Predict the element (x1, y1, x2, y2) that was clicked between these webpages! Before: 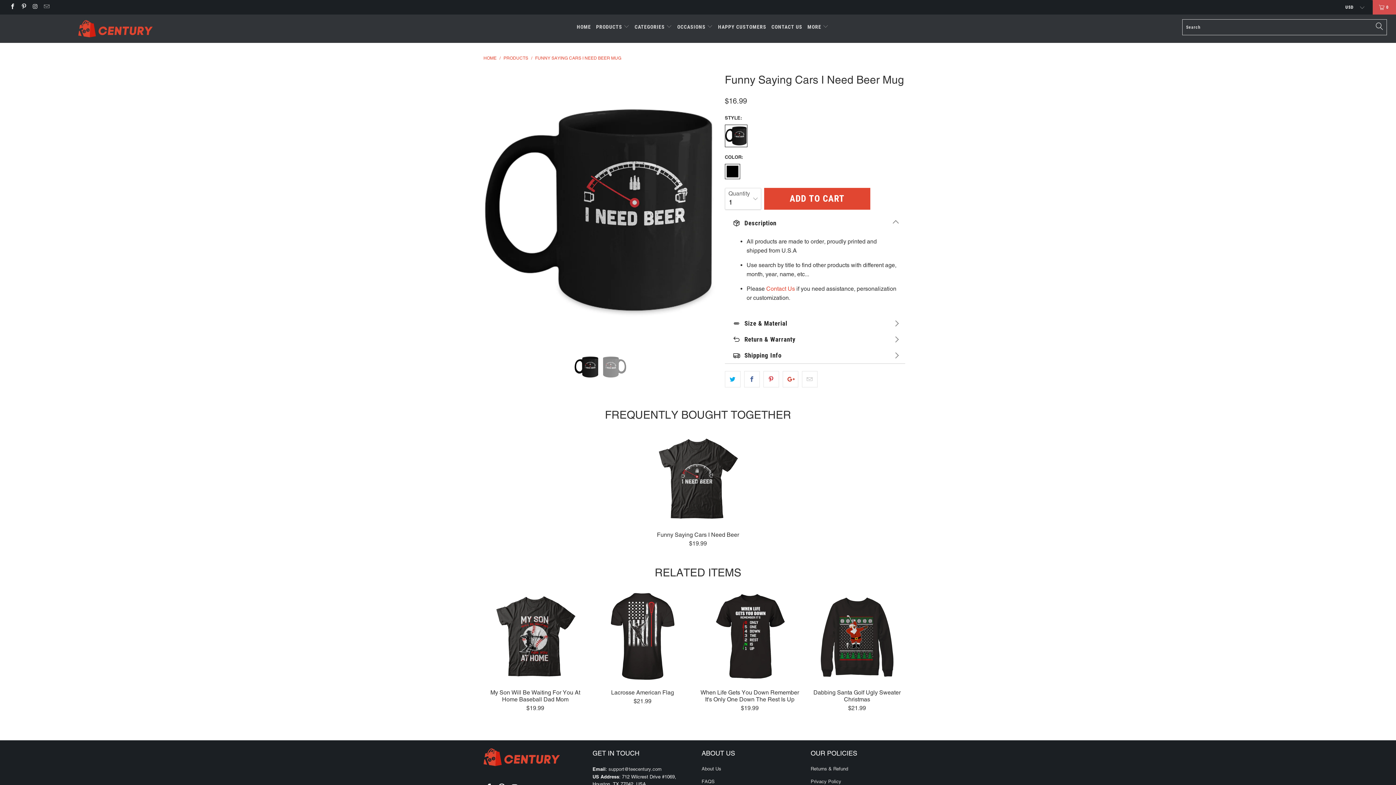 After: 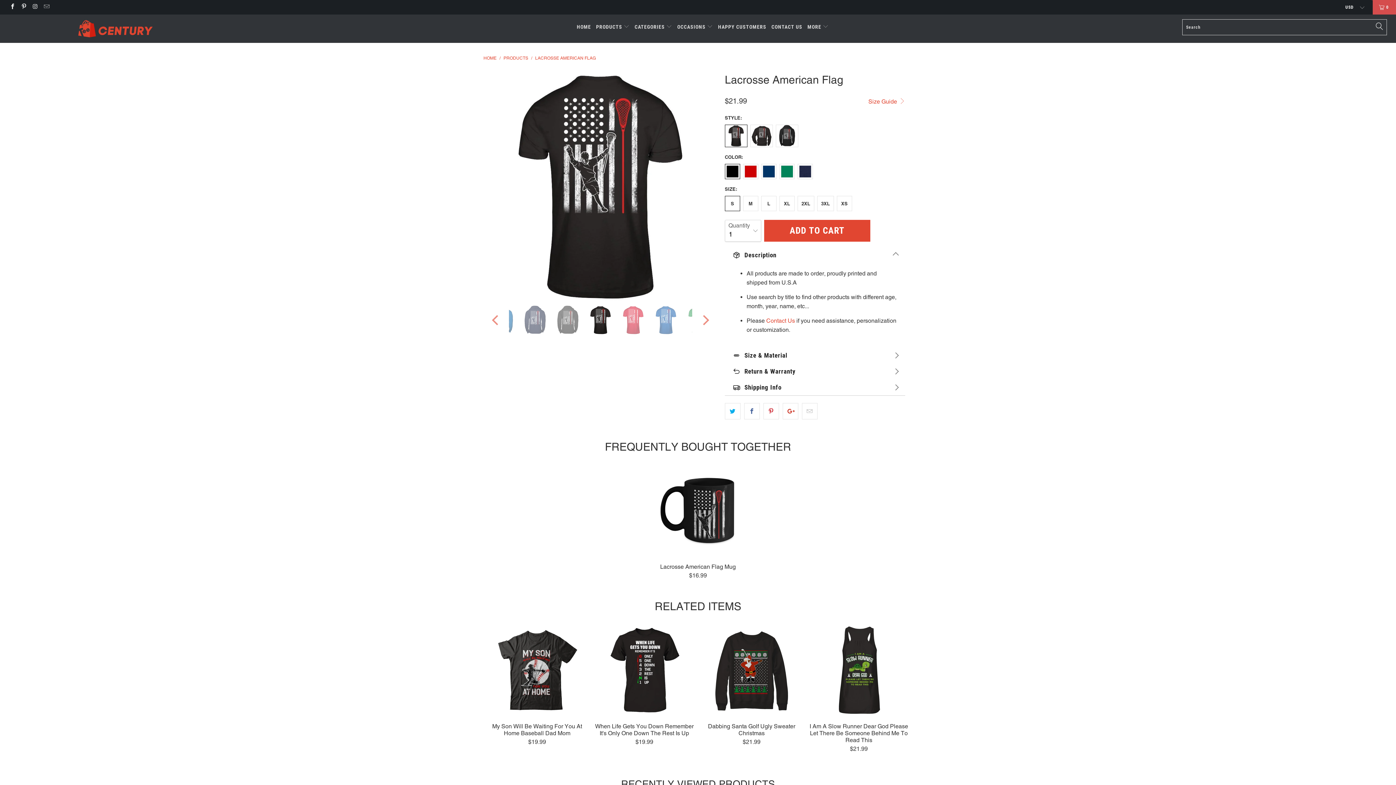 Action: label: Lacrosse American Flag bbox: (590, 591, 694, 682)